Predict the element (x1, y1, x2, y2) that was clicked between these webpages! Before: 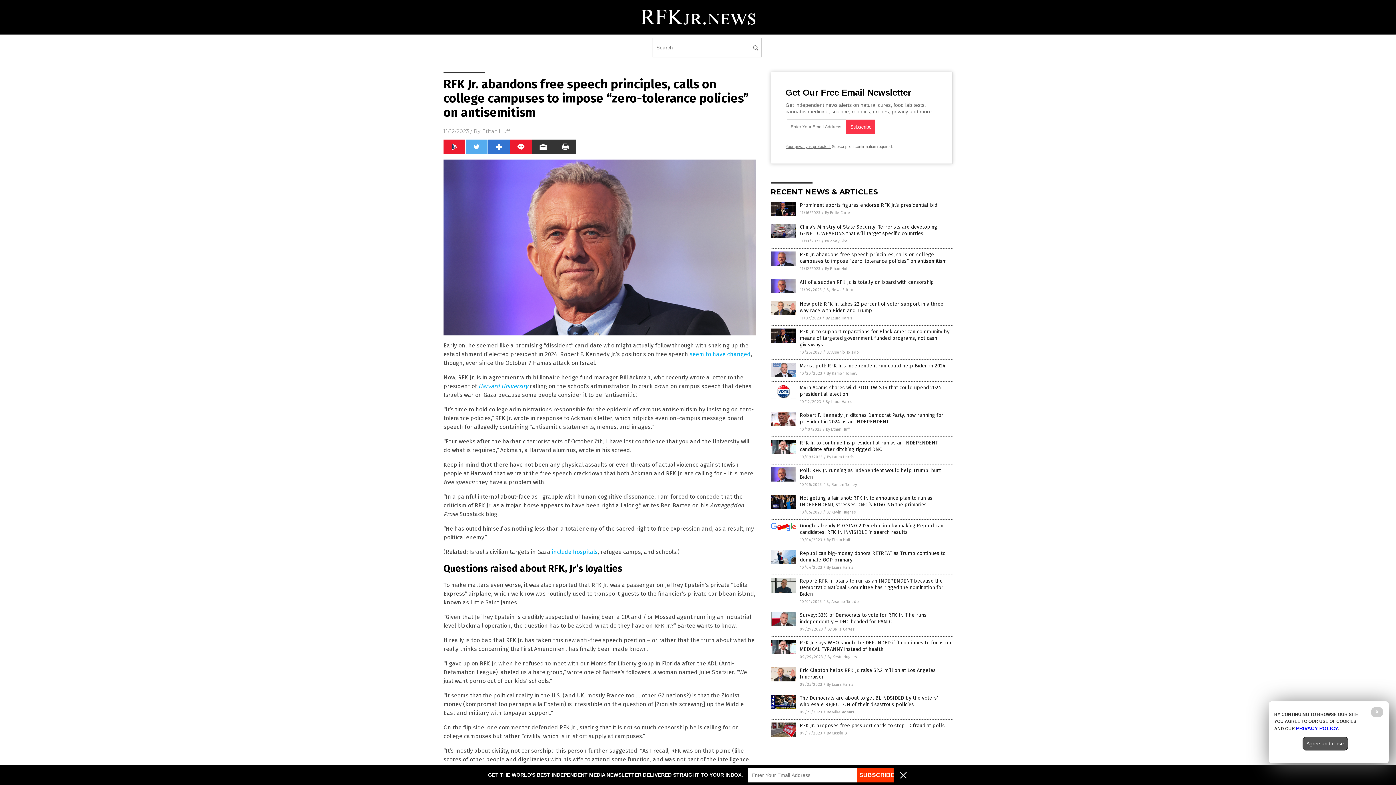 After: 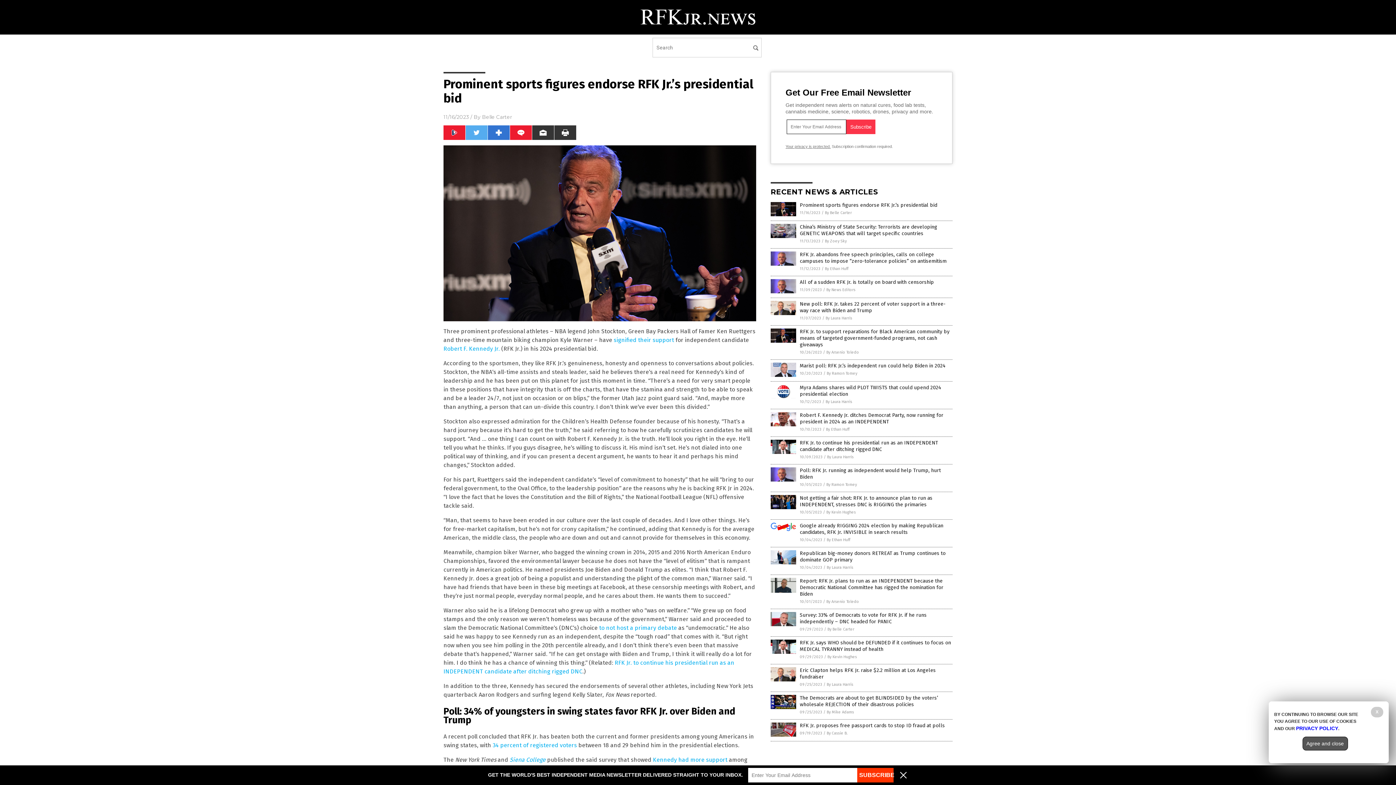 Action: label: Prominent sports figures endorse RFK Jr.’s presidential bid bbox: (800, 202, 937, 208)